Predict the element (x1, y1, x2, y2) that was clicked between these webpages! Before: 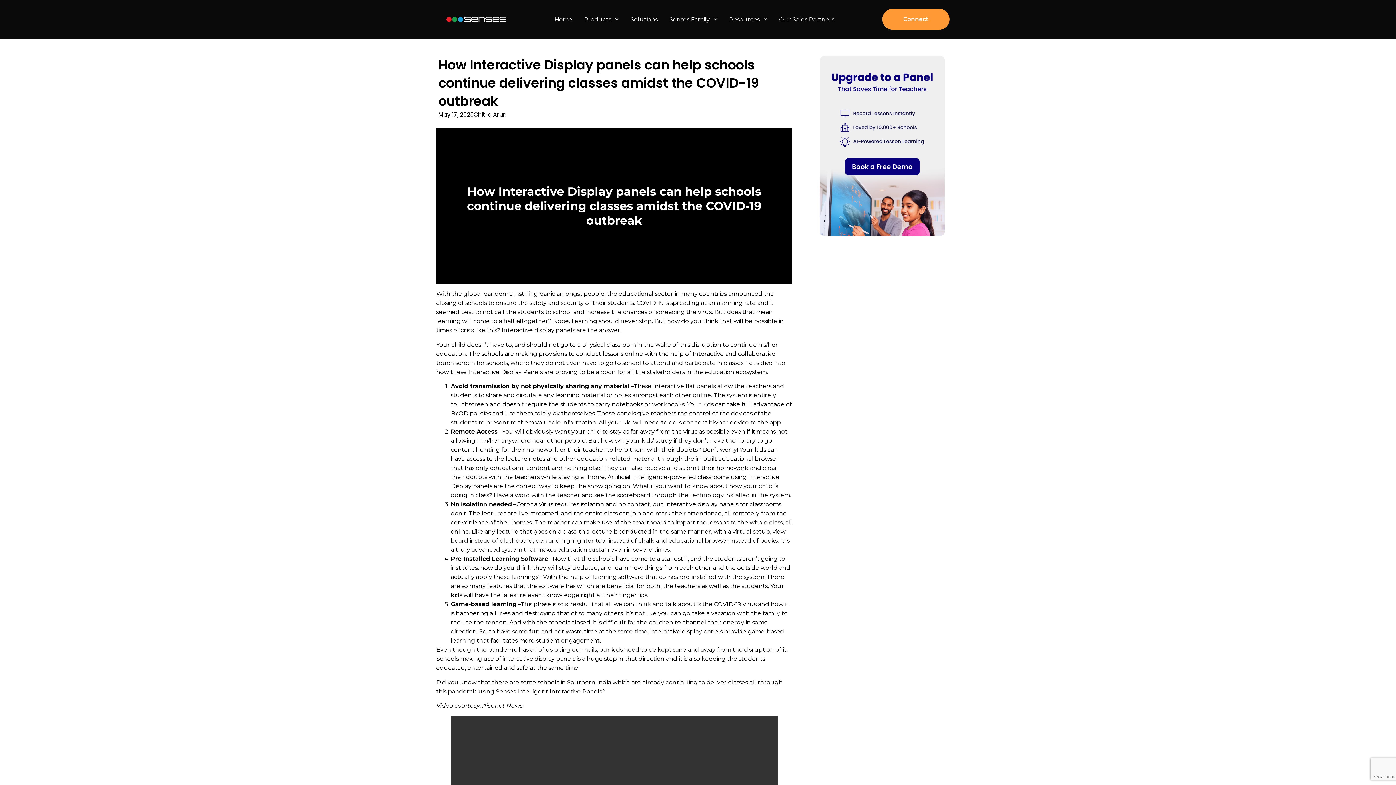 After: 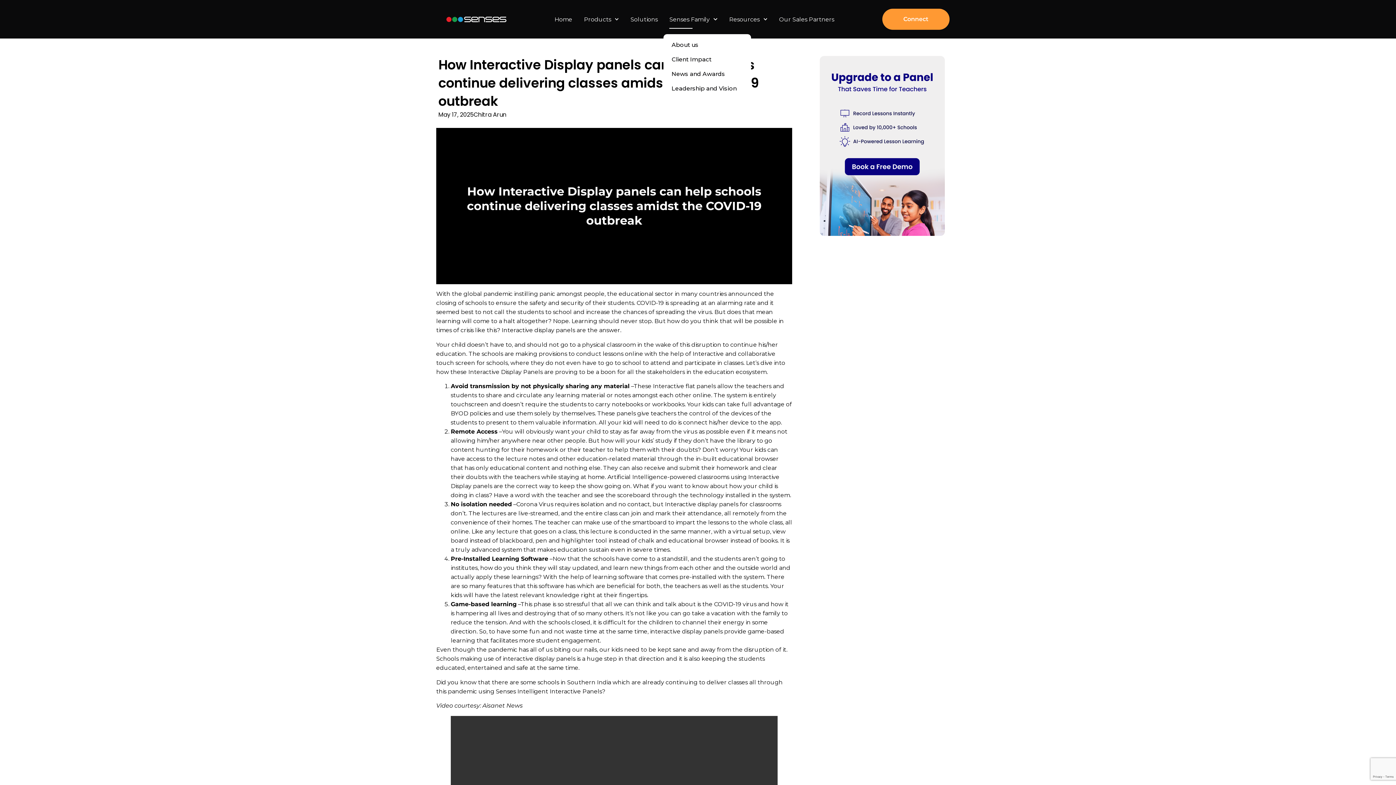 Action: label: Senses Family bbox: (663, 10, 723, 28)